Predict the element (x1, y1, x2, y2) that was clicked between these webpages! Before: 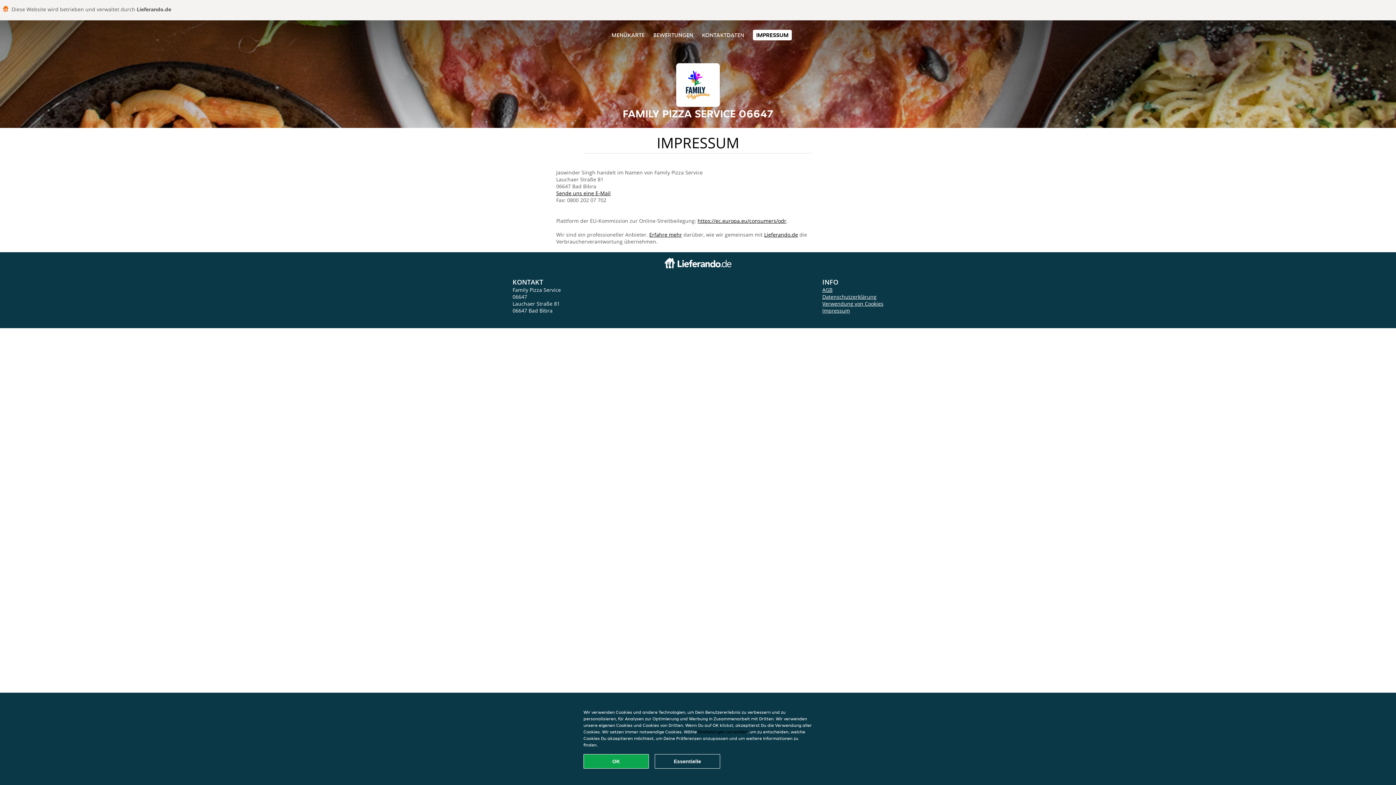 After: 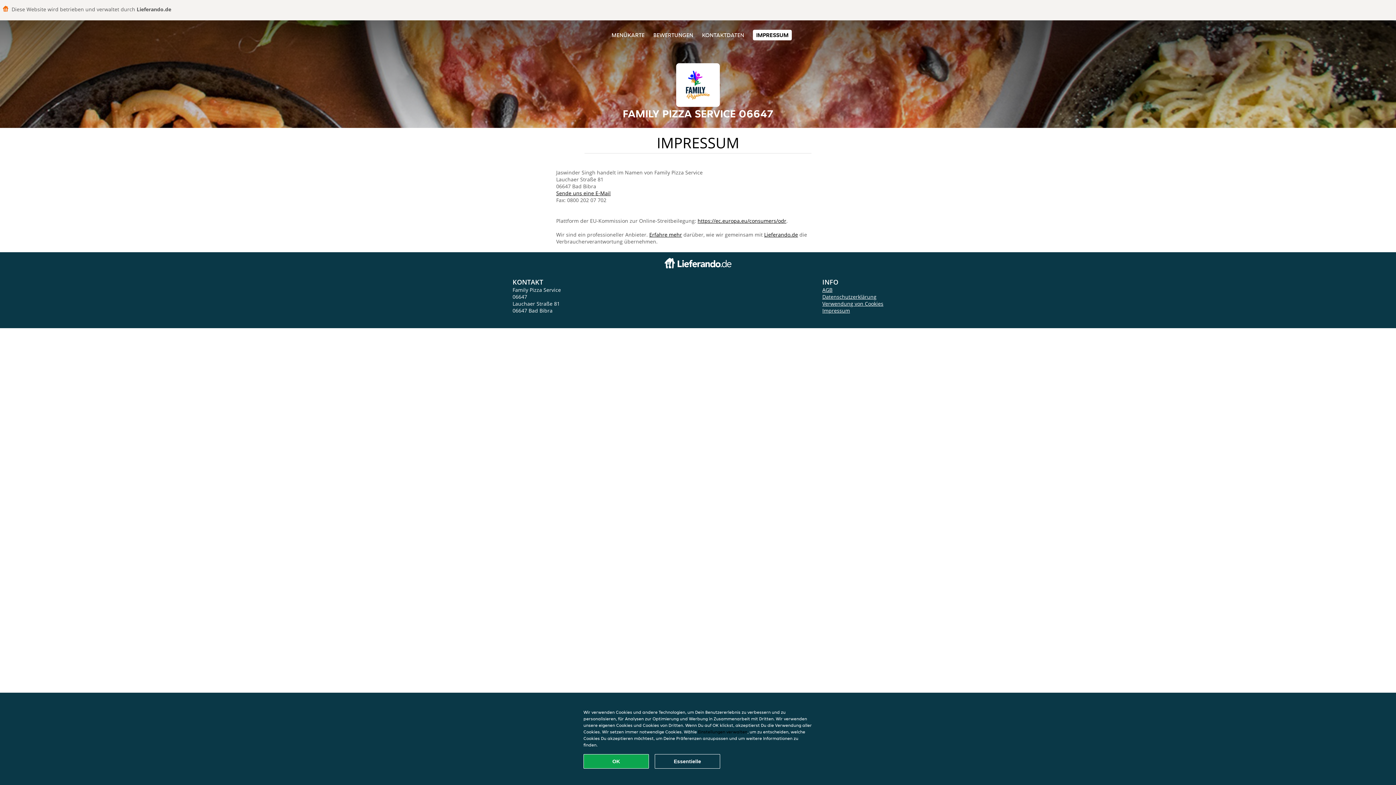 Action: label: IMPRESSUM bbox: (753, 29, 792, 40)